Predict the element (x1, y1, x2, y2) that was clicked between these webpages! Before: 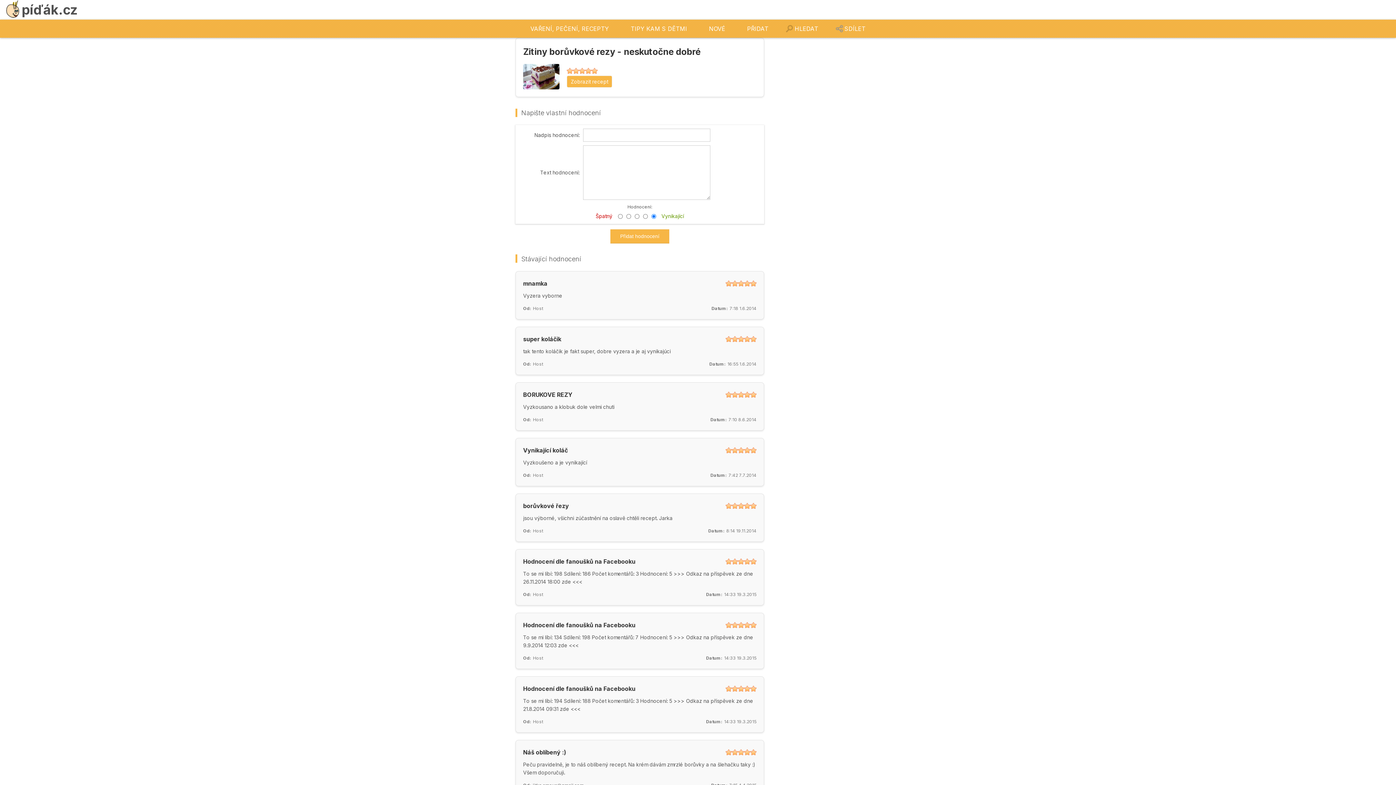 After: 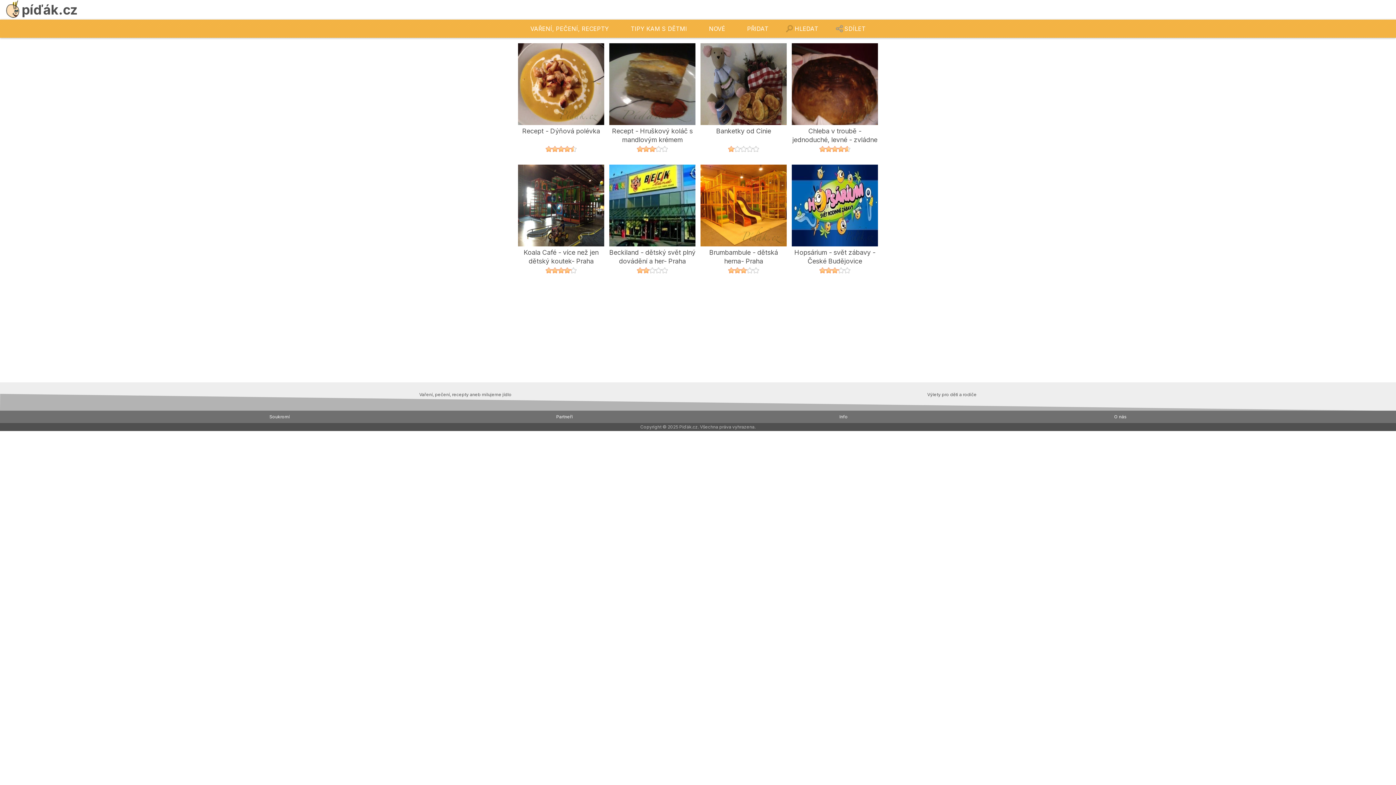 Action: bbox: (0, 0, 1396, 19) label: píďák.cz